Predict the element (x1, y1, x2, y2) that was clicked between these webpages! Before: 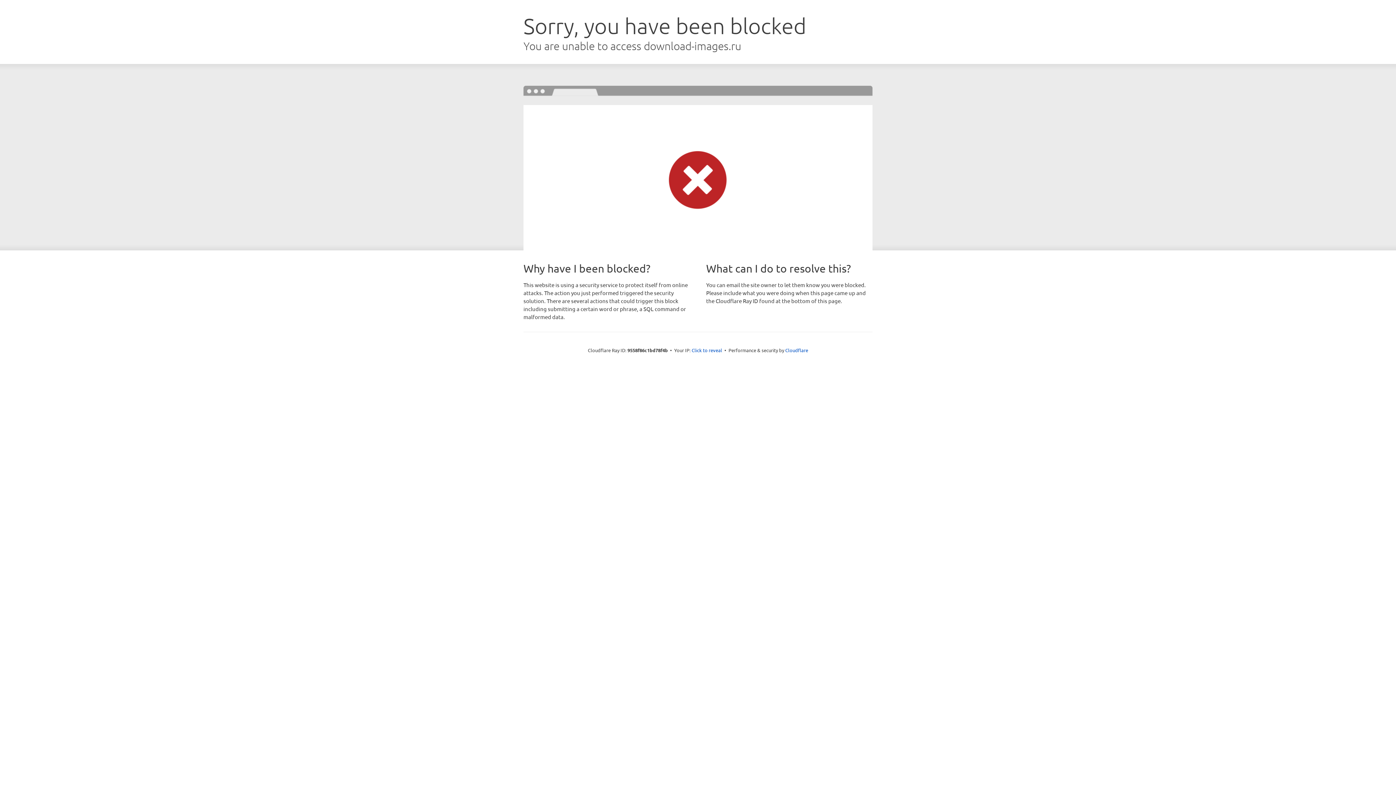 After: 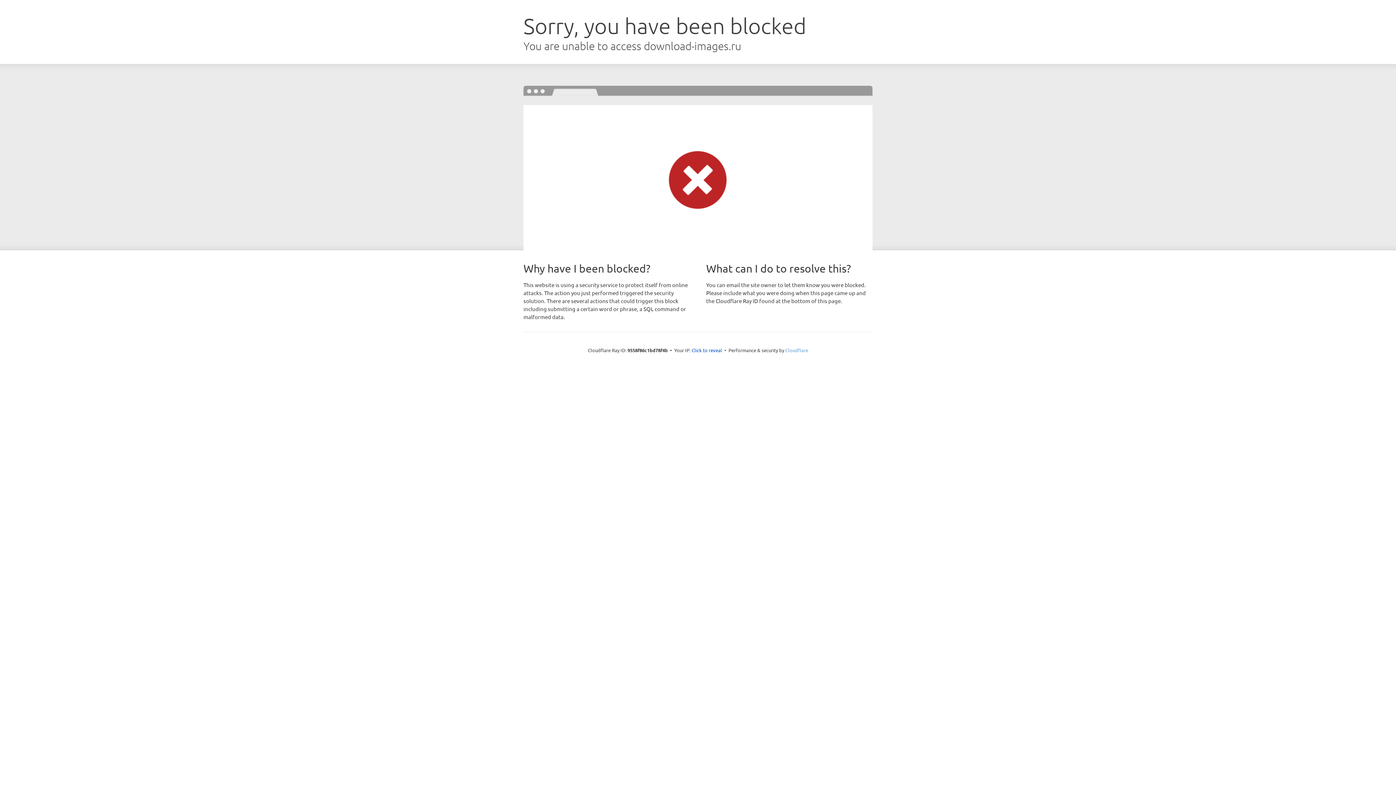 Action: label: Cloudflare bbox: (785, 347, 808, 353)